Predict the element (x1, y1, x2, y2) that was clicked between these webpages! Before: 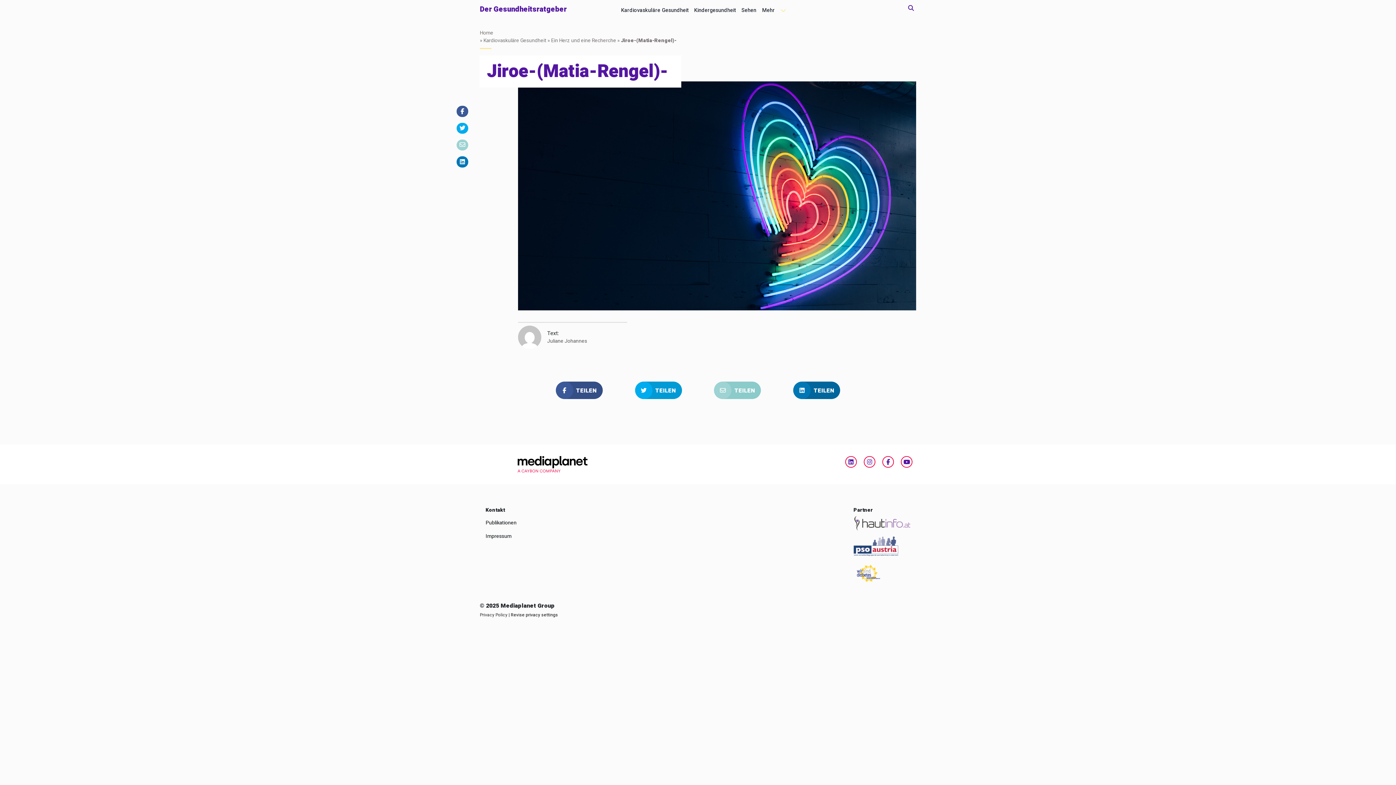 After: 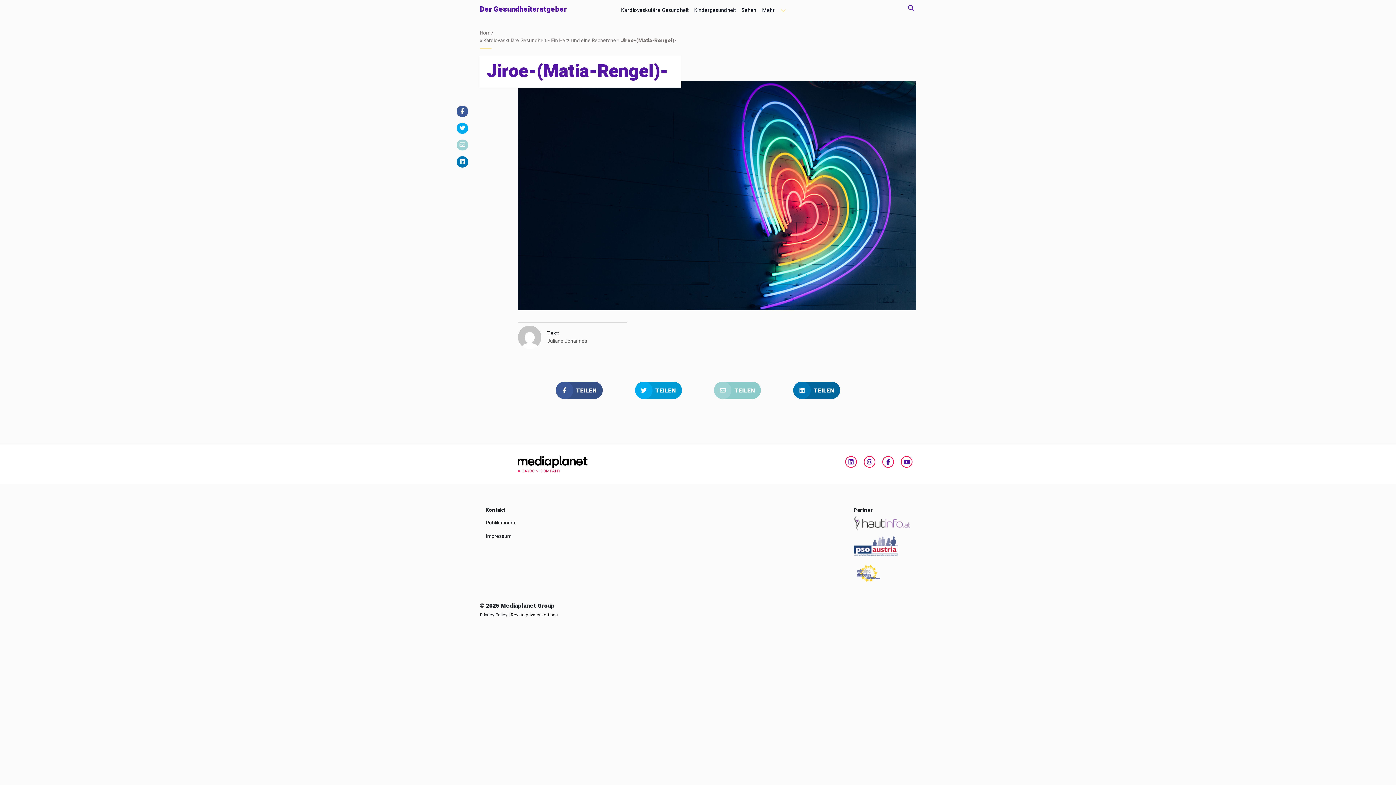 Action: bbox: (456, 156, 468, 167)